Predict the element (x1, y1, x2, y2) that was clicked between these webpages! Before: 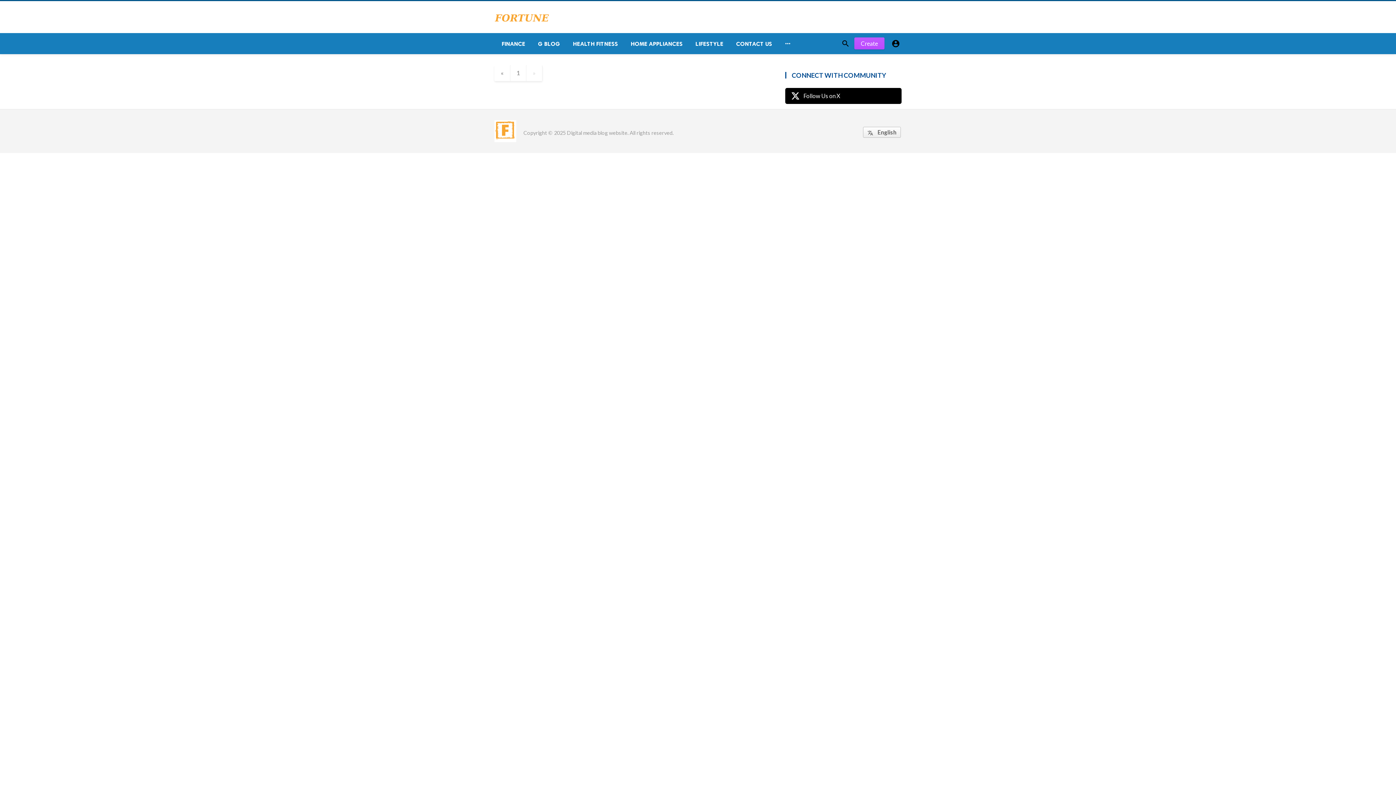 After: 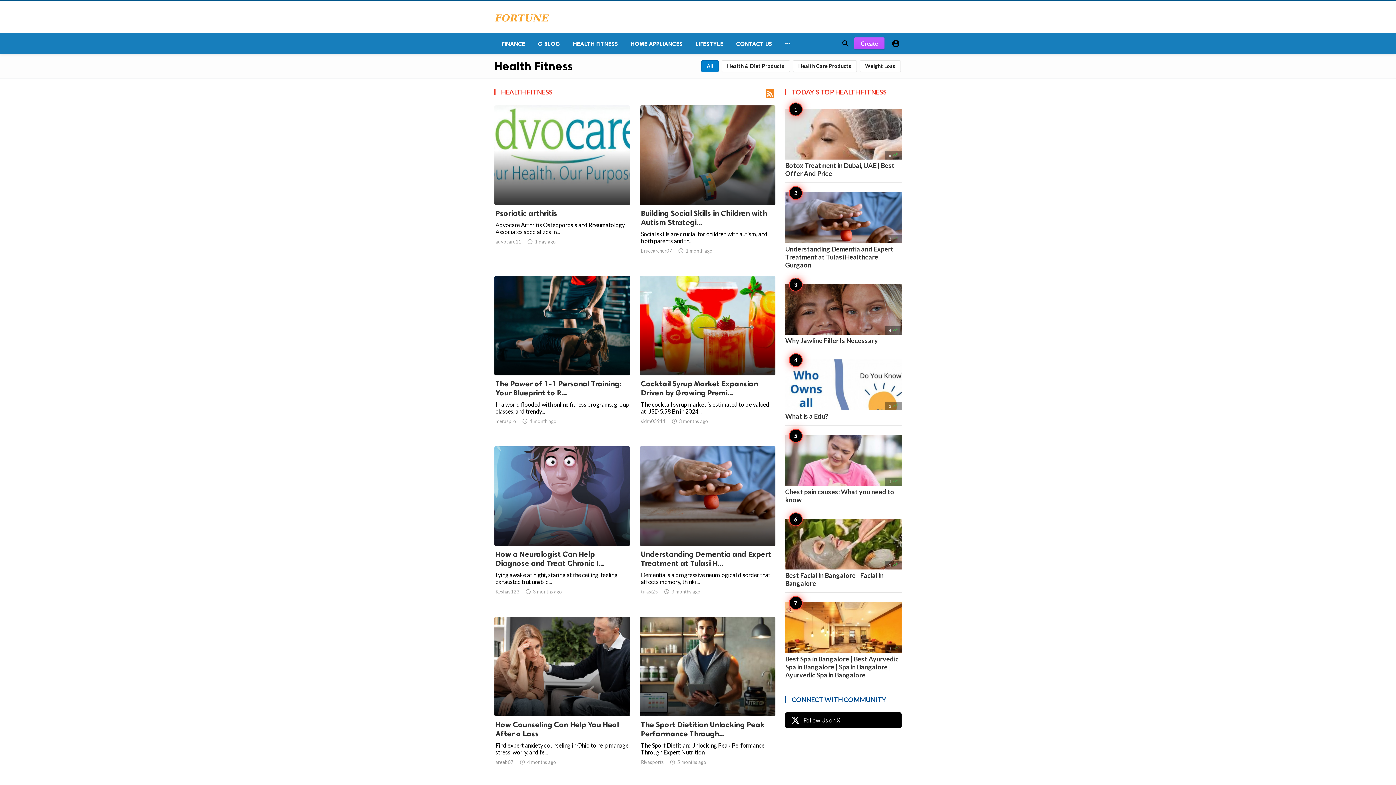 Action: bbox: (565, 33, 623, 54) label: HEALTH FITNESS